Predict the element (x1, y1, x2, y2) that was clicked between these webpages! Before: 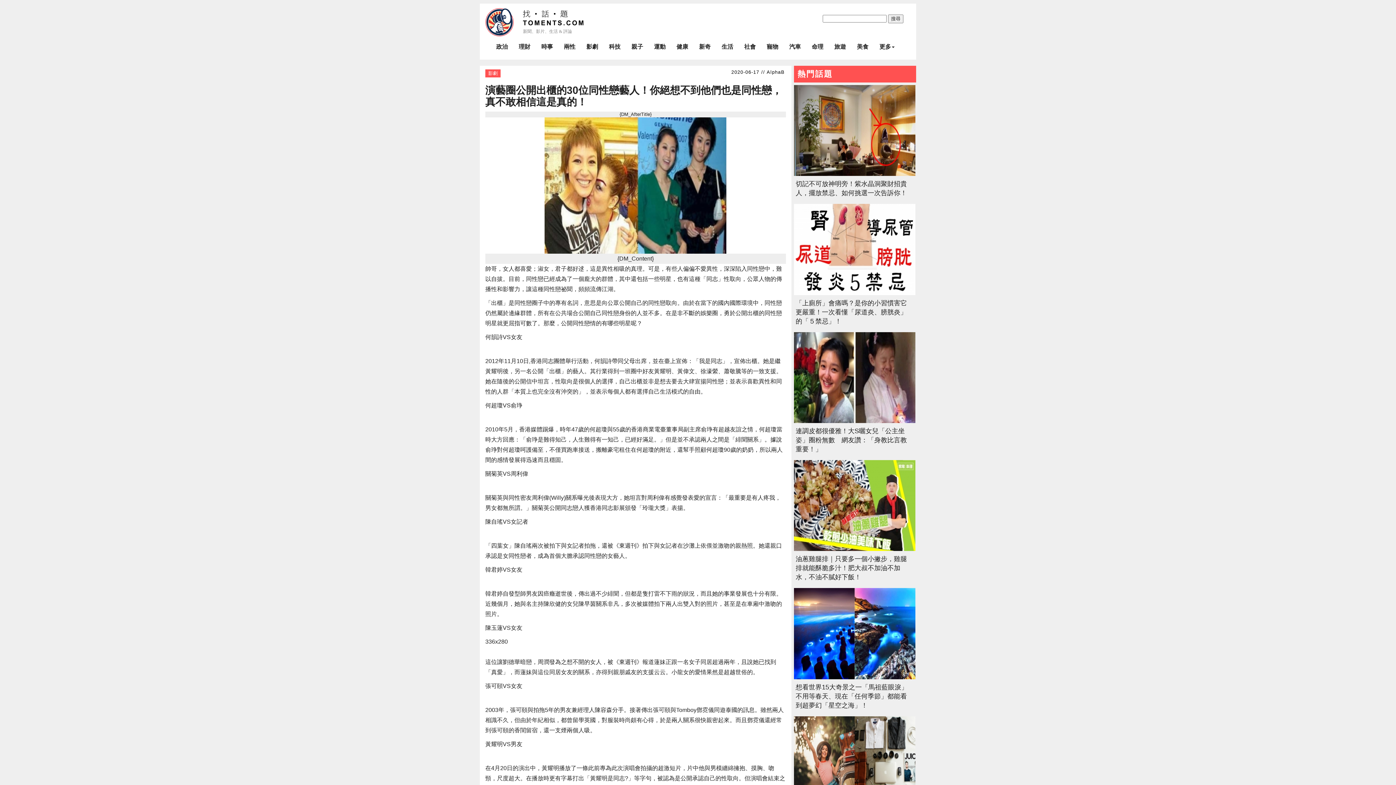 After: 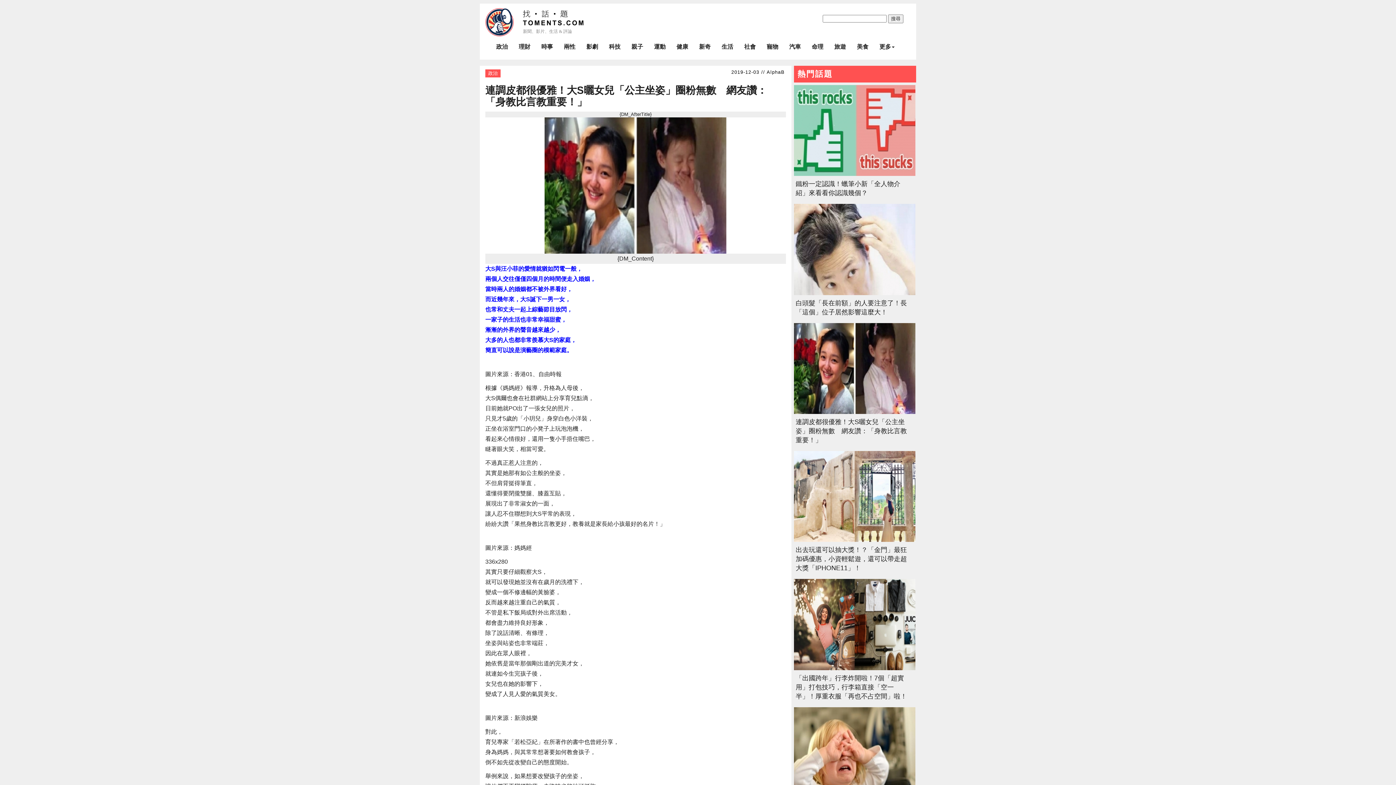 Action: bbox: (795, 427, 907, 453) label: 連調皮都很優雅！大S曬女兒「公主坐姿」圈粉無數　網友讚：「身教比言教重要！」